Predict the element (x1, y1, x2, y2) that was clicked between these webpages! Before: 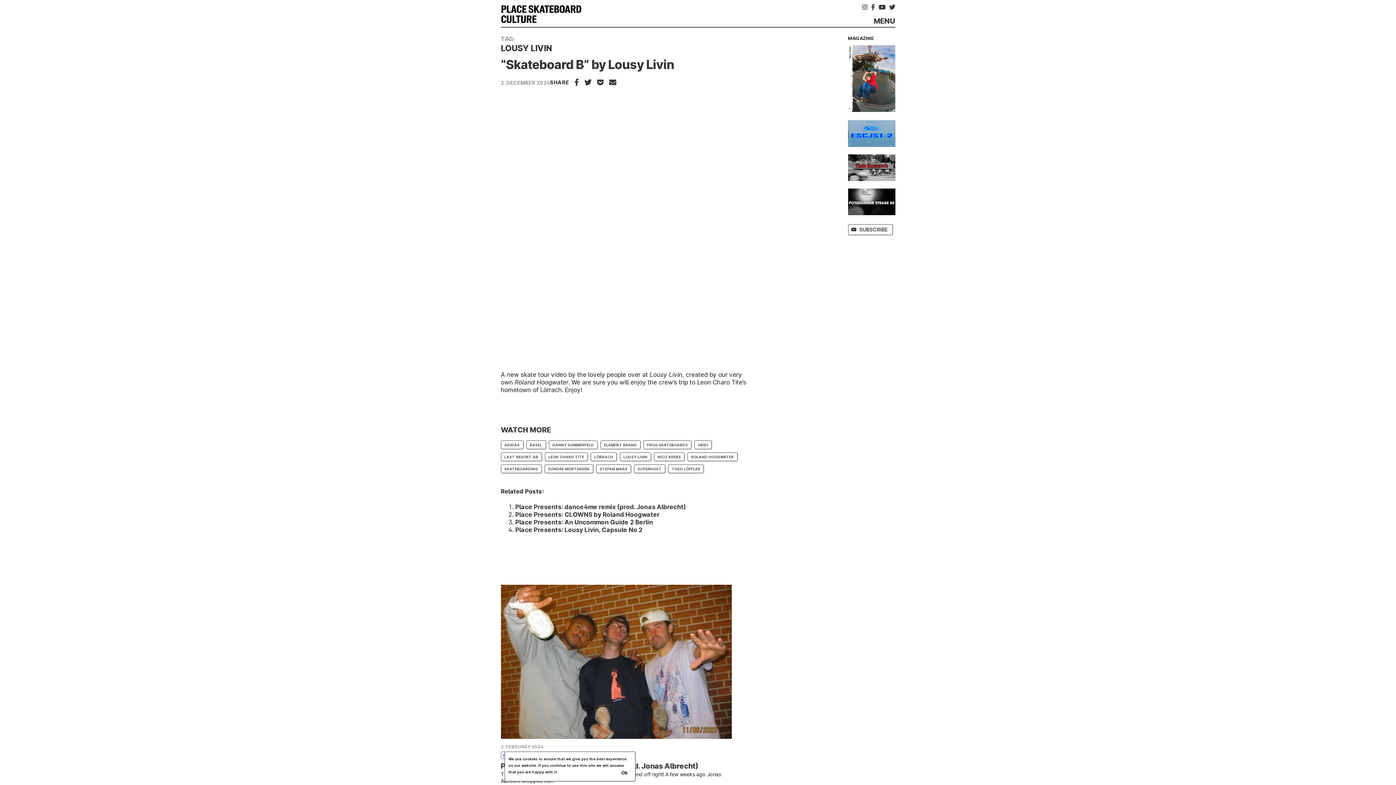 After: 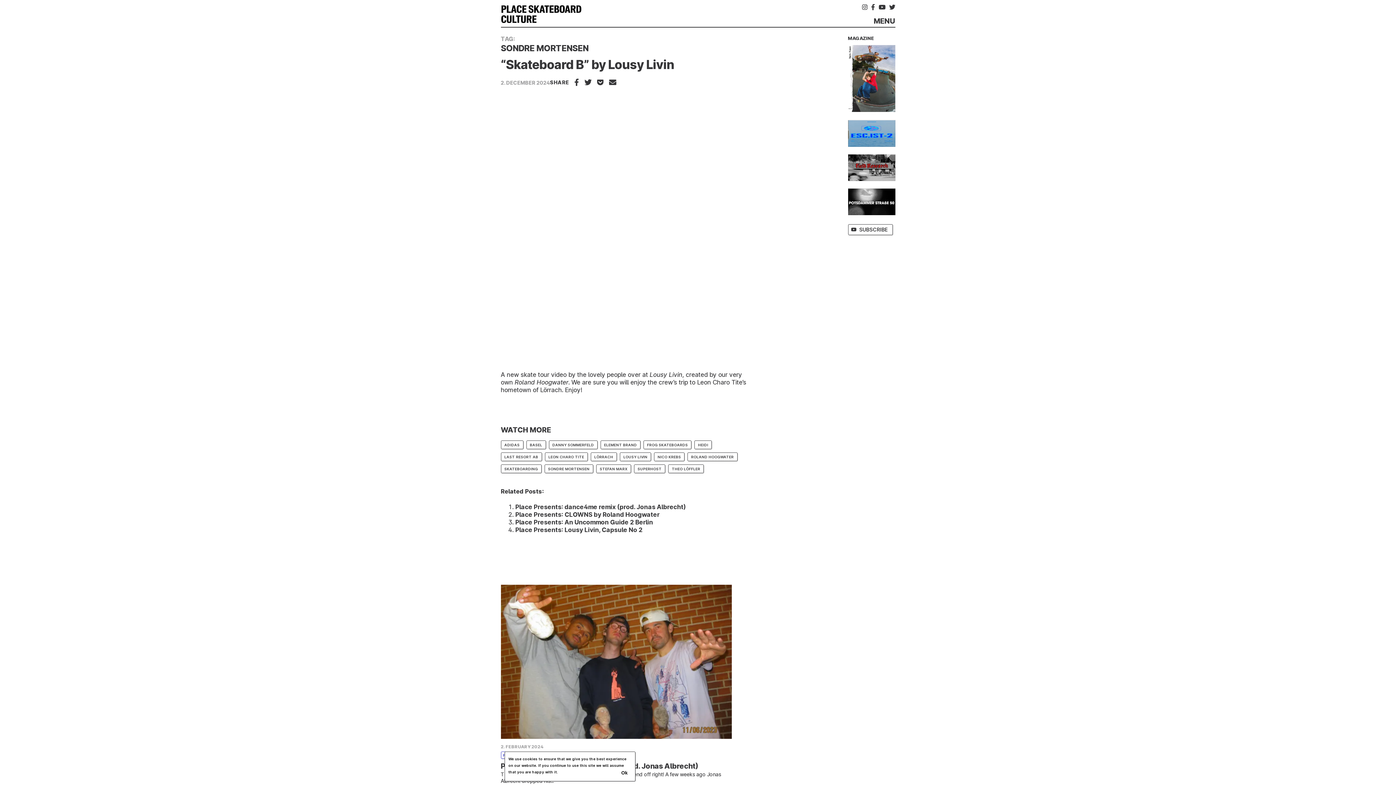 Action: bbox: (544, 464, 593, 473) label: SONDRE MORTENSEN